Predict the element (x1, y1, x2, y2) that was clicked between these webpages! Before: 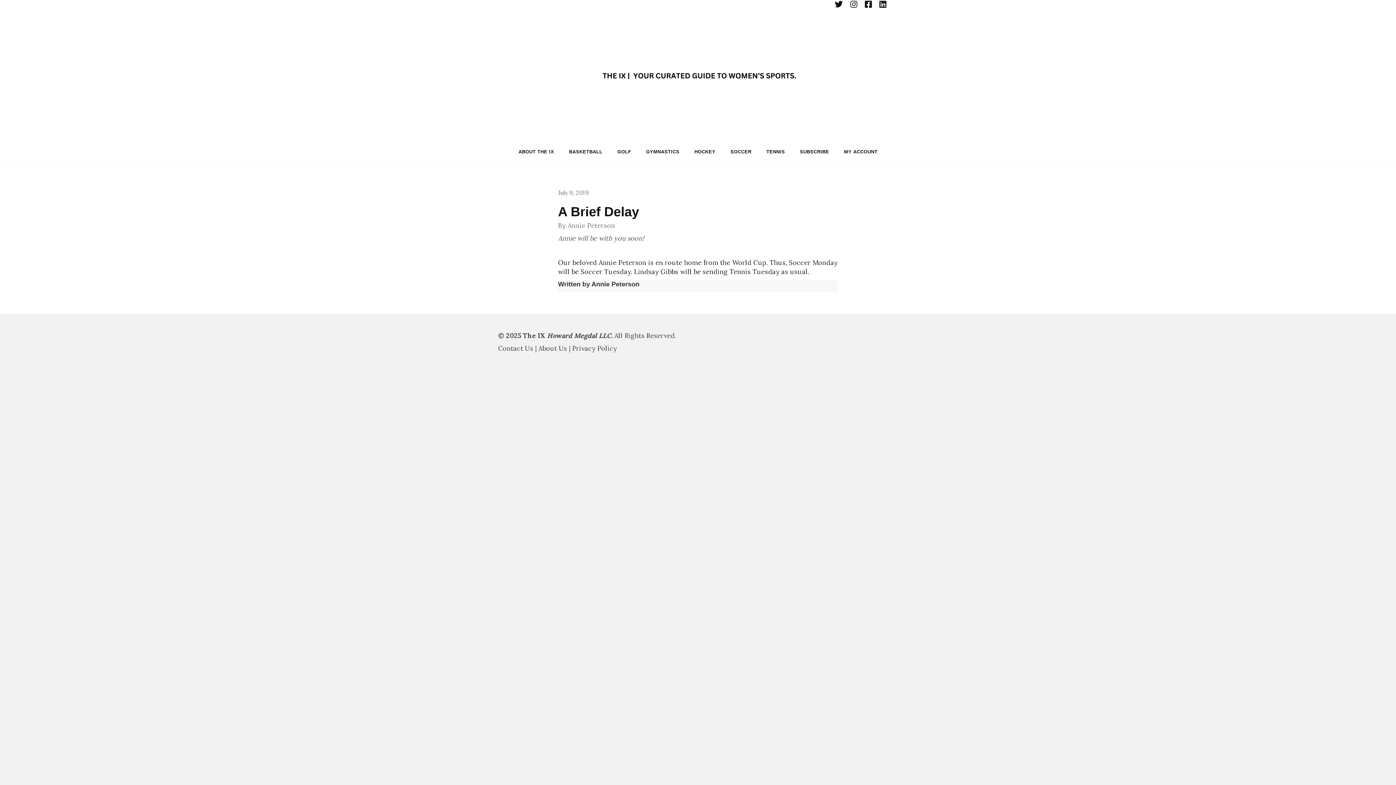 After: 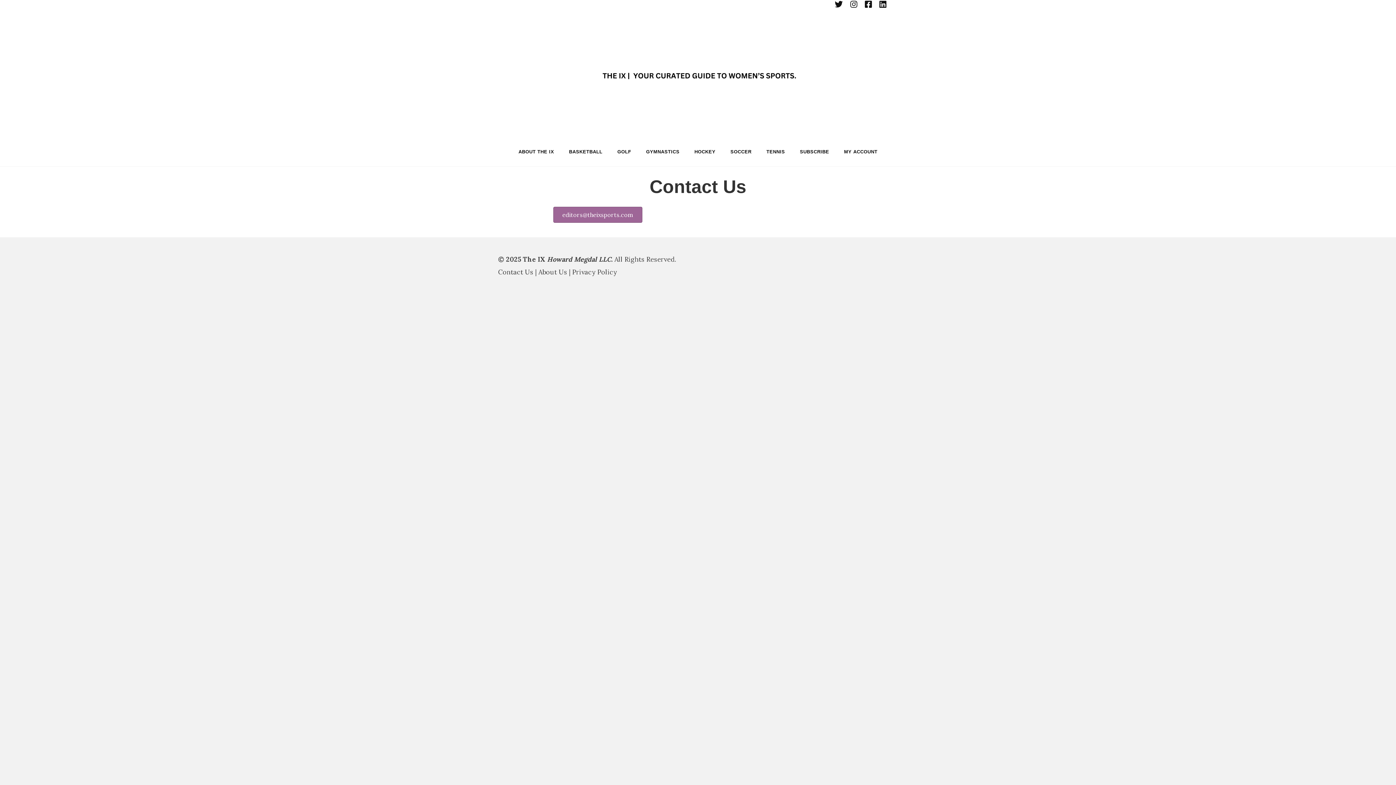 Action: bbox: (498, 344, 538, 352) label: Contact Us | 